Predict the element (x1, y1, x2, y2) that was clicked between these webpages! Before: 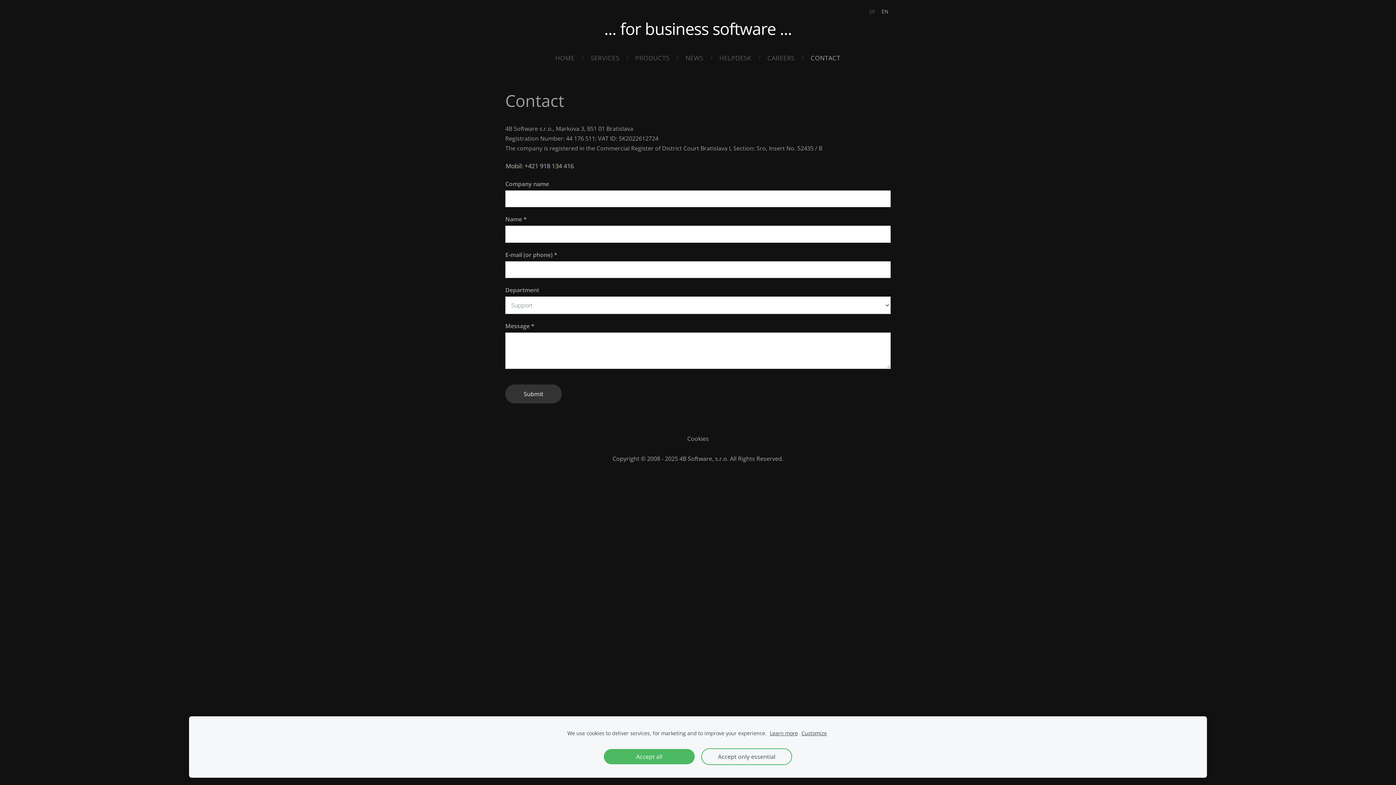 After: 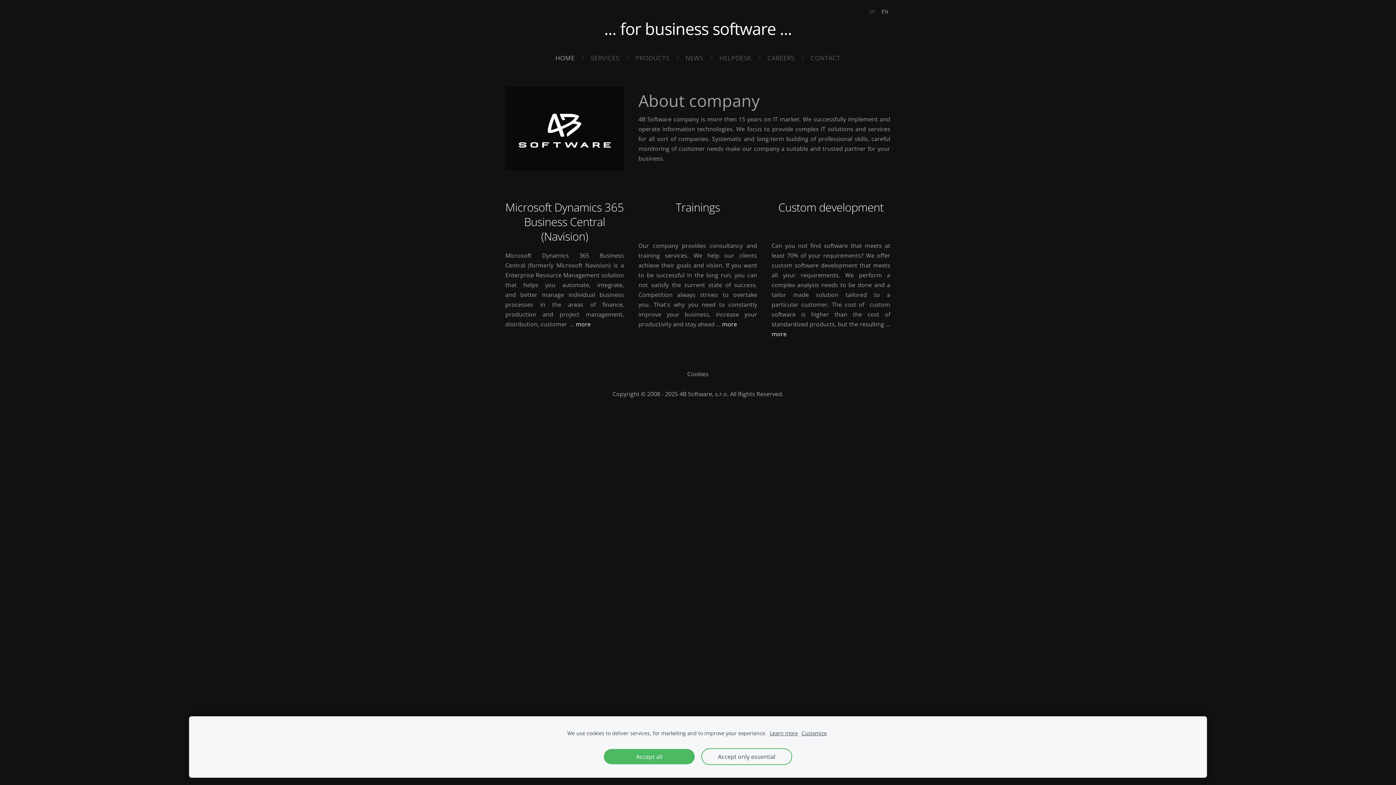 Action: label: HOME bbox: (550, 52, 580, 64)